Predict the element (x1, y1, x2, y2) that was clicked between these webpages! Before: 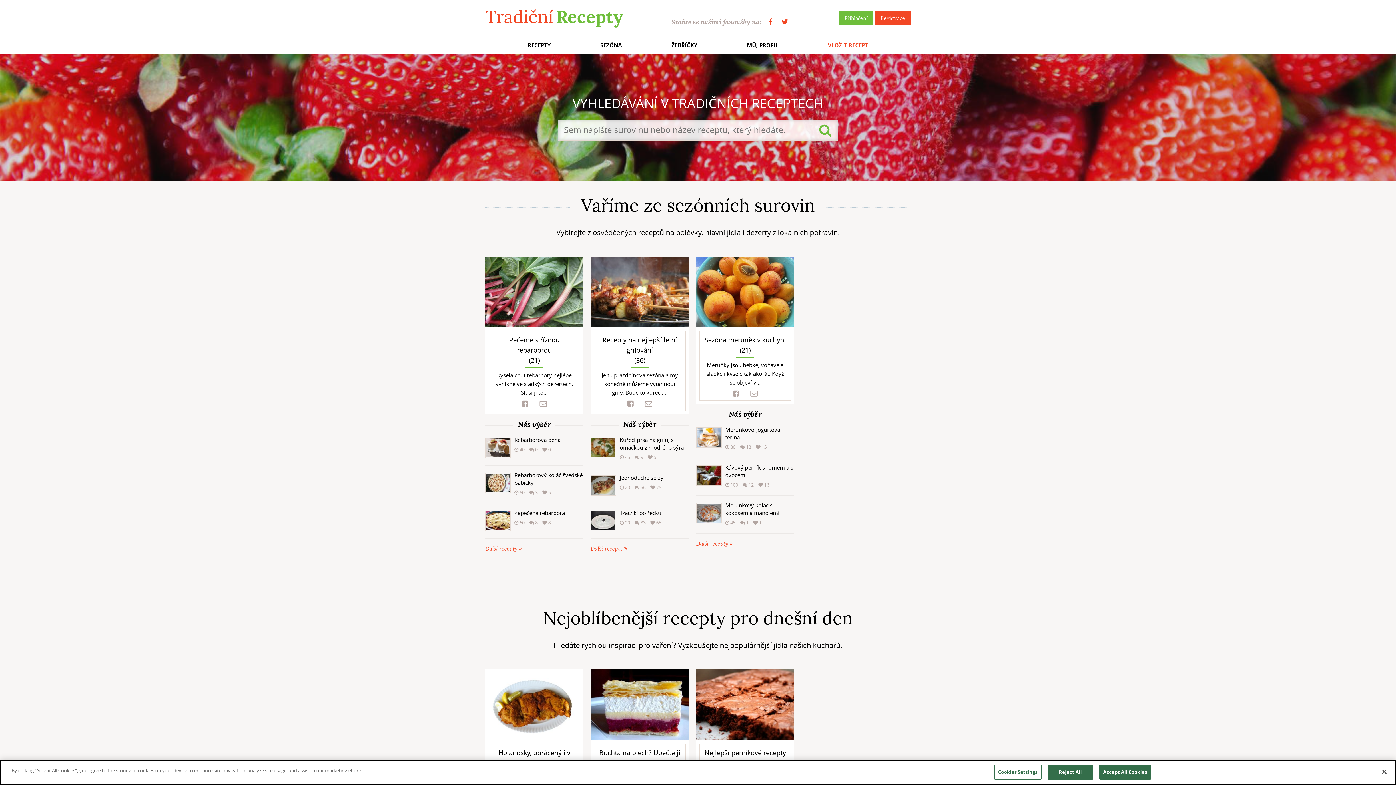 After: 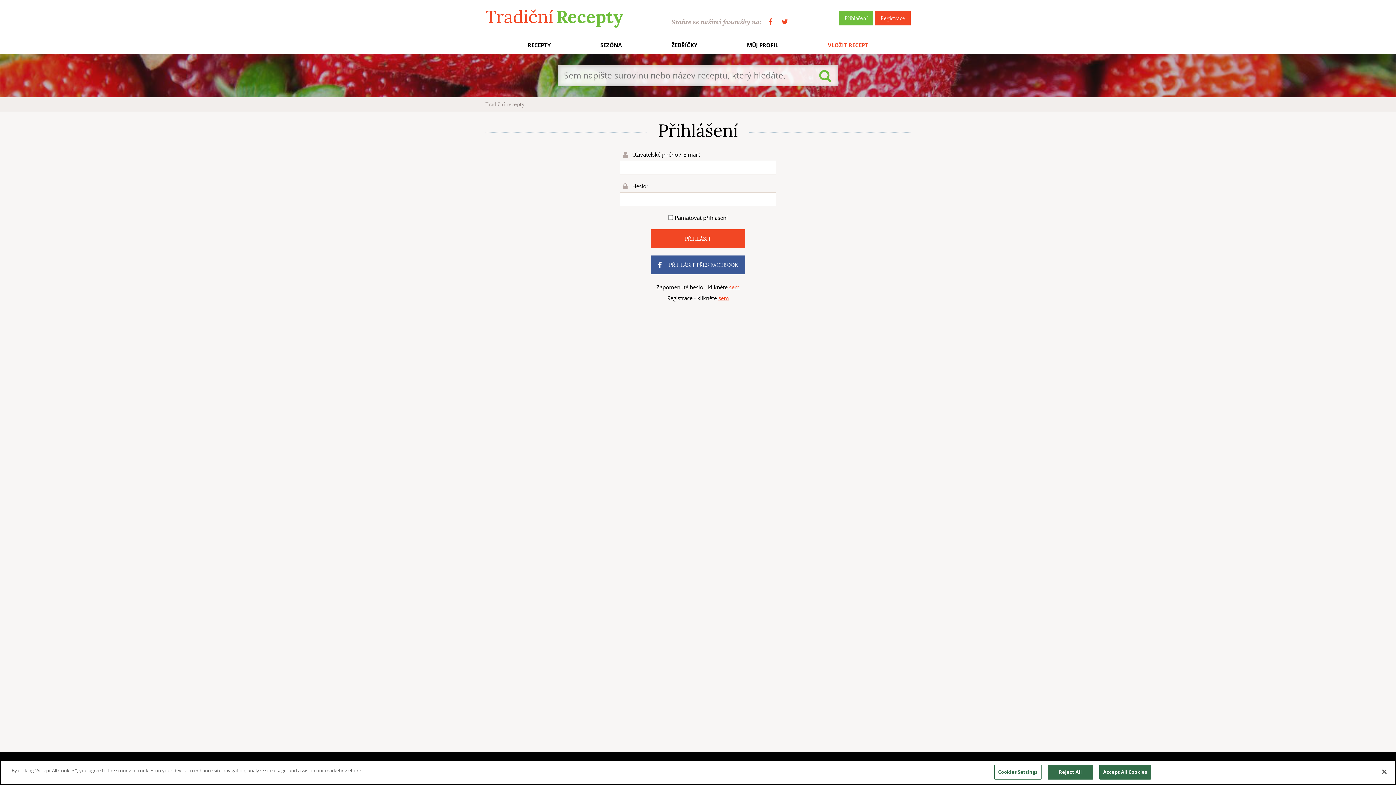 Action: bbox: (839, 10, 873, 25) label: Přihlášení